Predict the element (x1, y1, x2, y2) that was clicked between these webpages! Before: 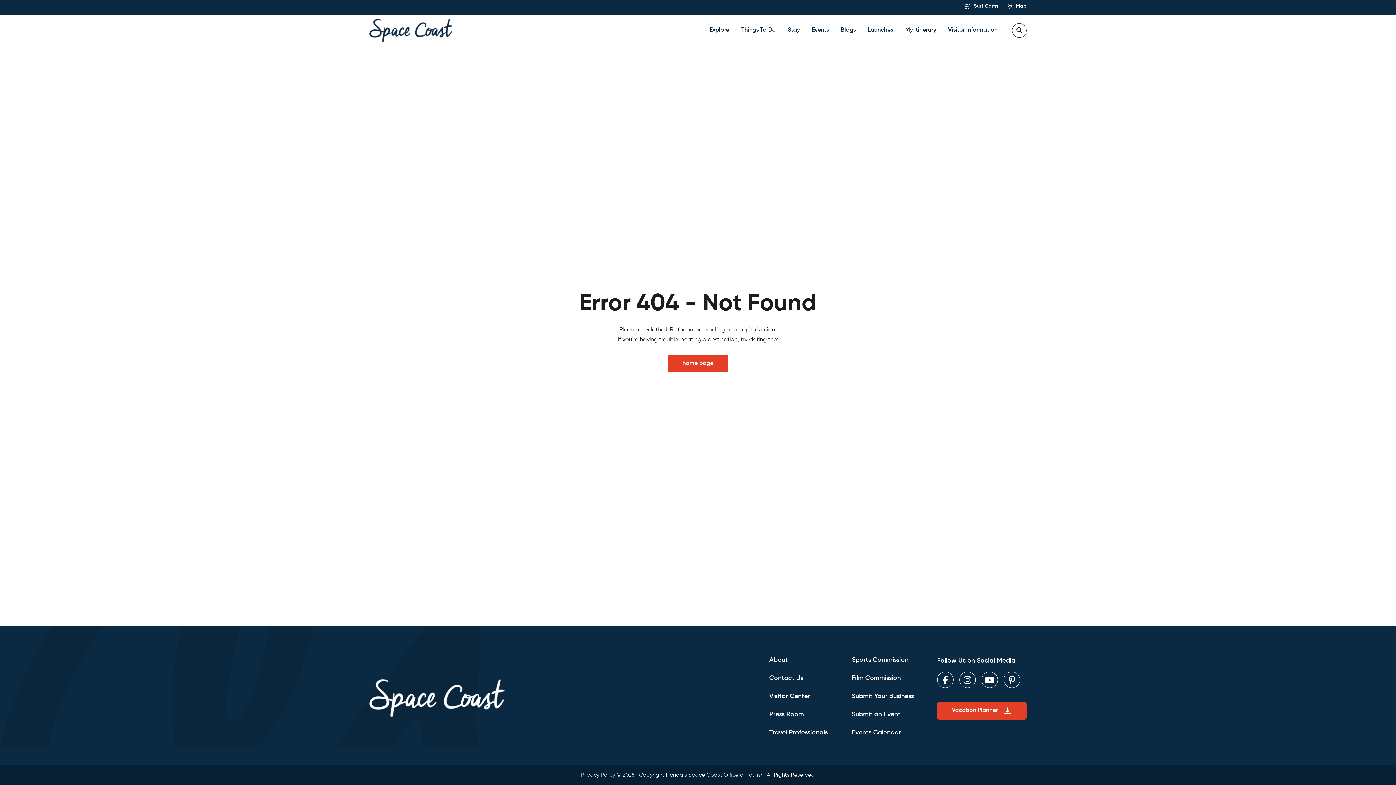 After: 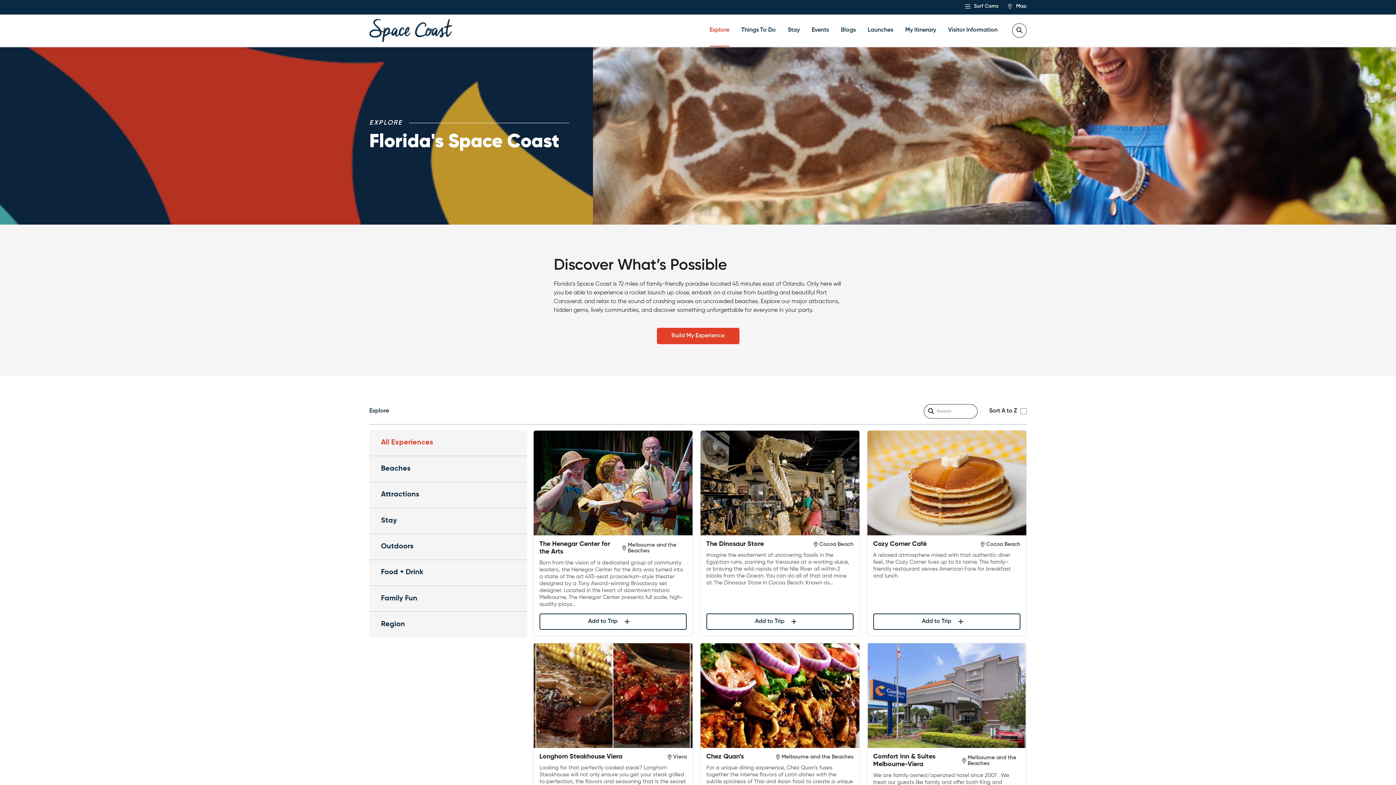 Action: label: Explore bbox: (709, 14, 729, 46)